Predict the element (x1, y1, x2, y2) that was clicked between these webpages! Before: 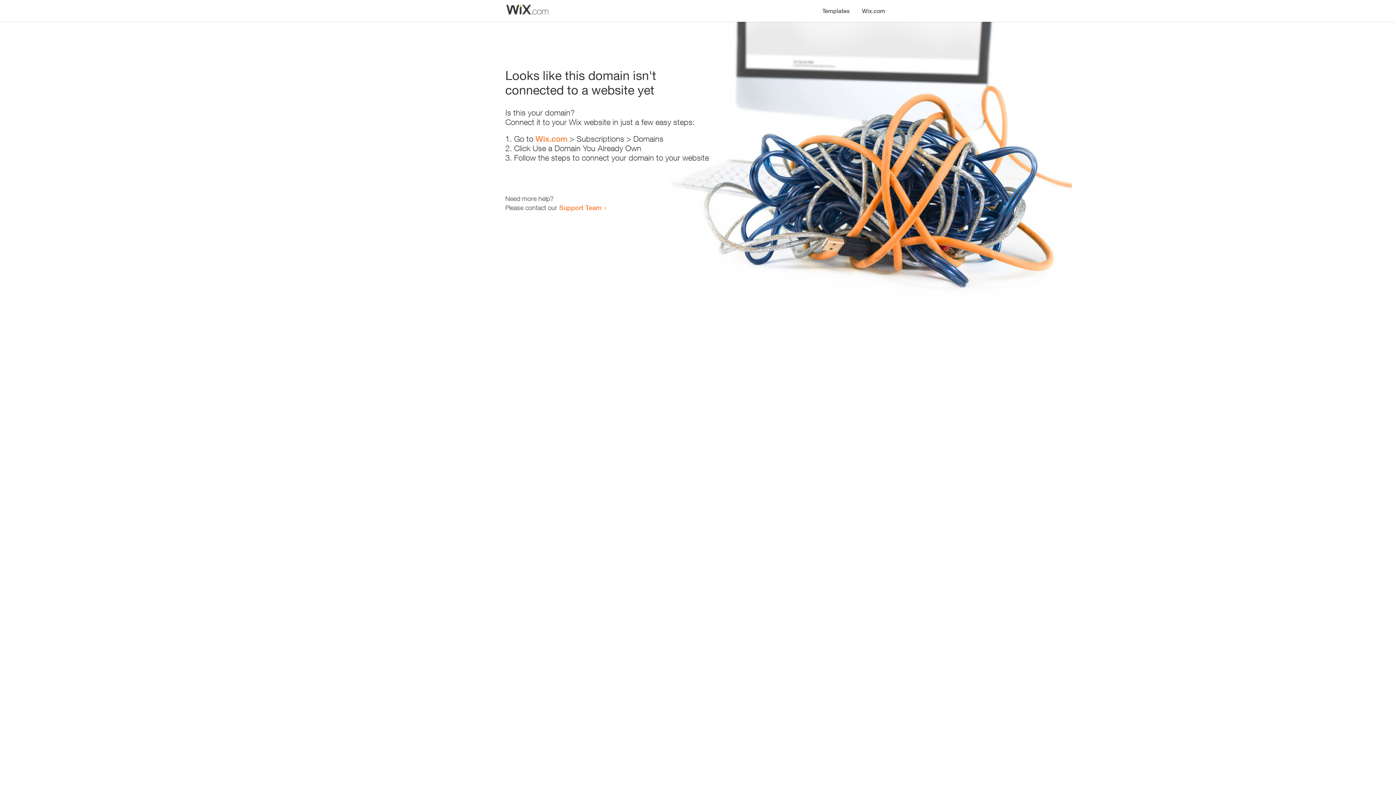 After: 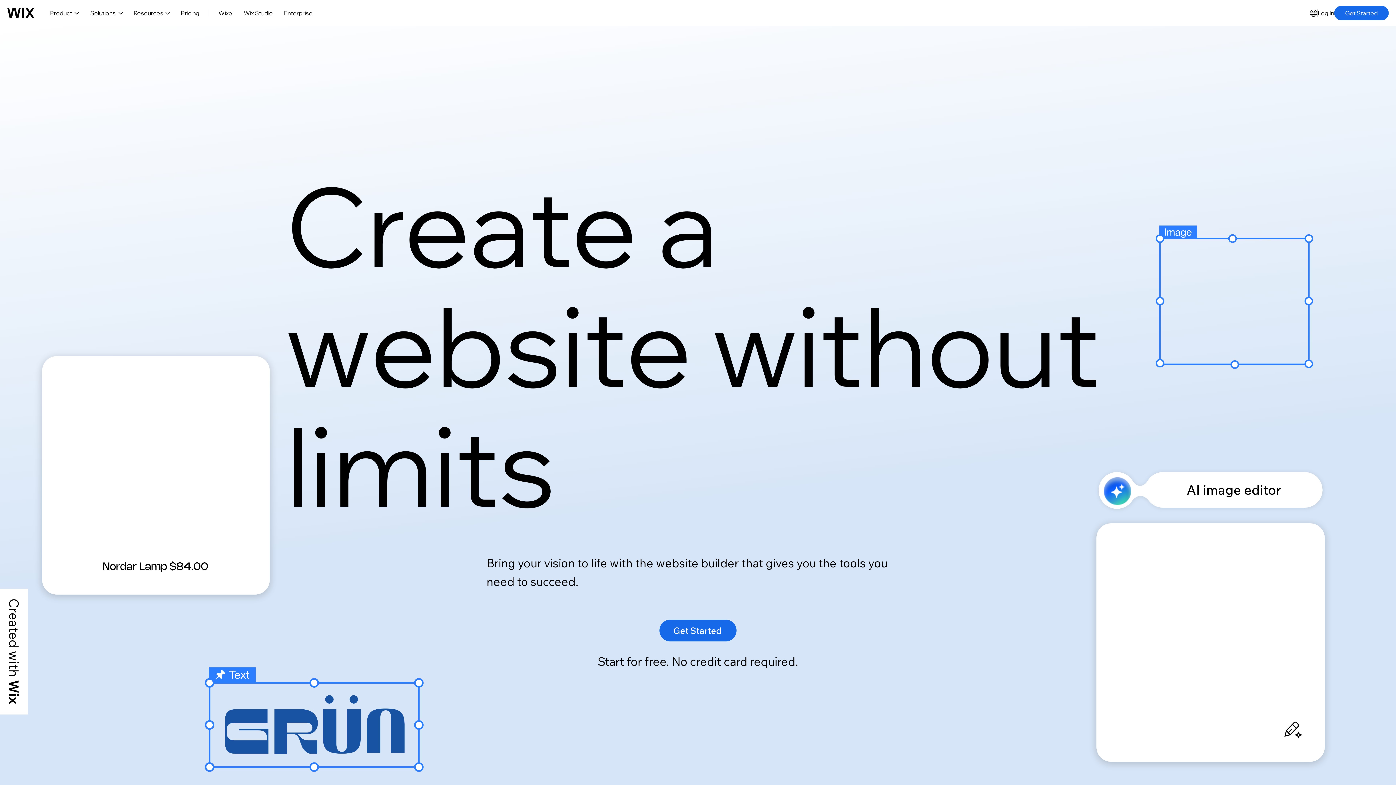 Action: bbox: (856, 0, 890, 14) label: Wix.com